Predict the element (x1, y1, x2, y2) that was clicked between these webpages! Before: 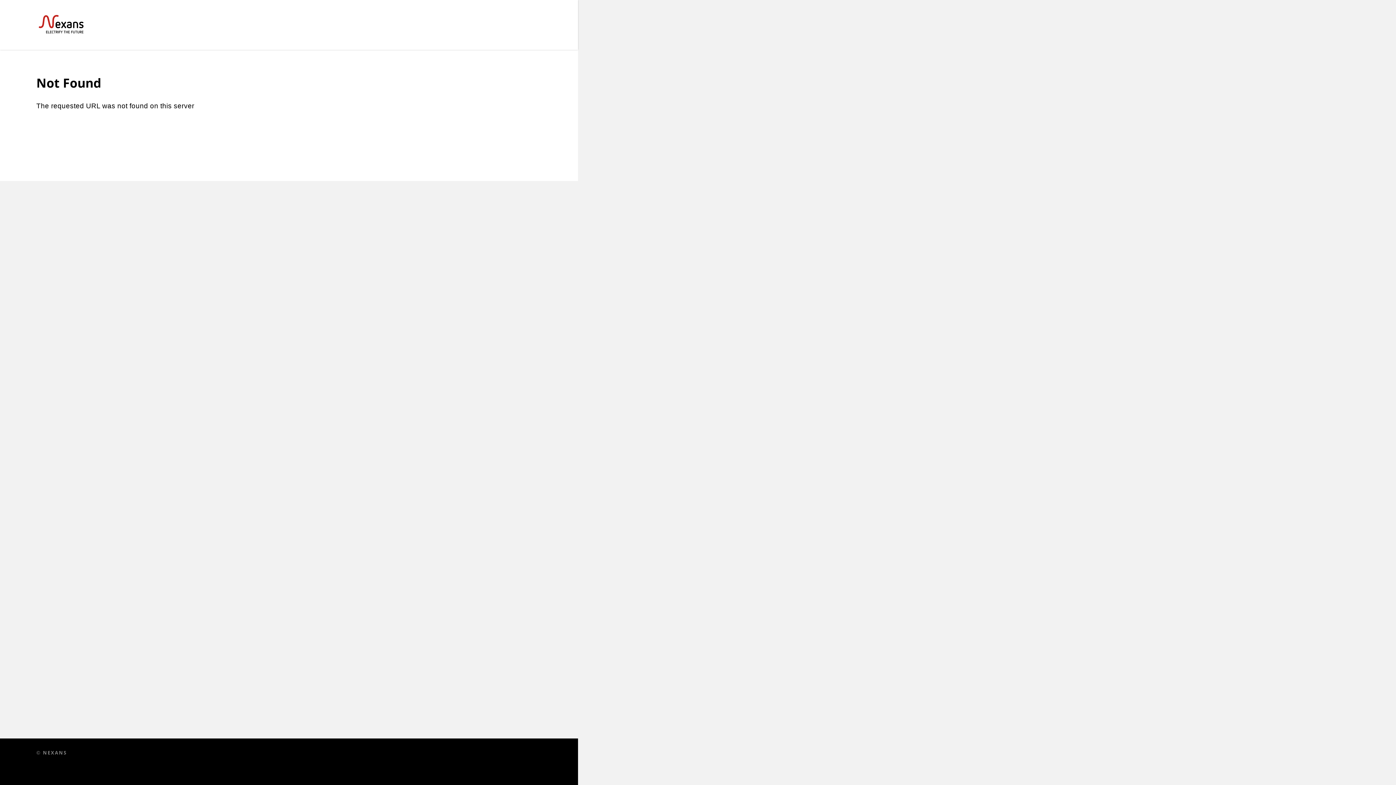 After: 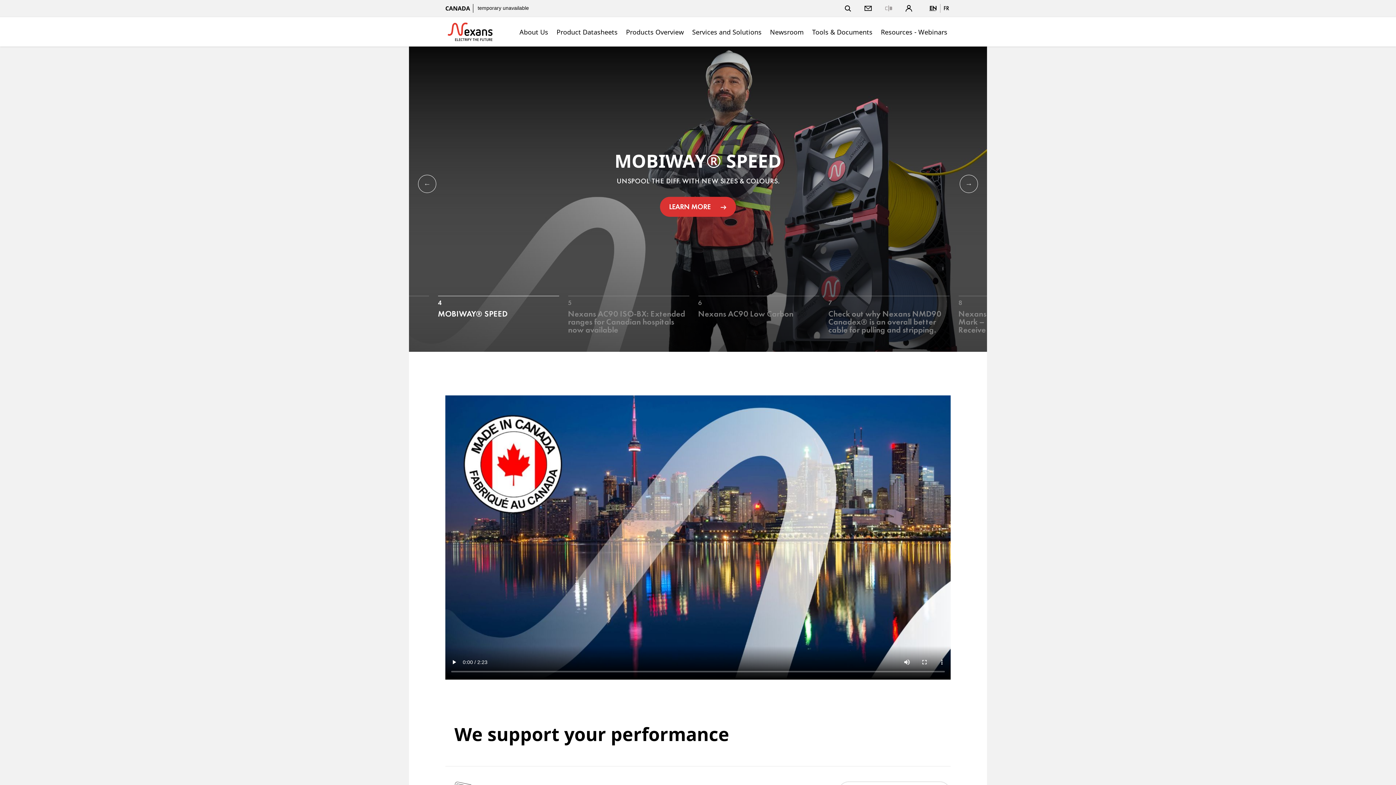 Action: bbox: (36, 14, 523, 34)